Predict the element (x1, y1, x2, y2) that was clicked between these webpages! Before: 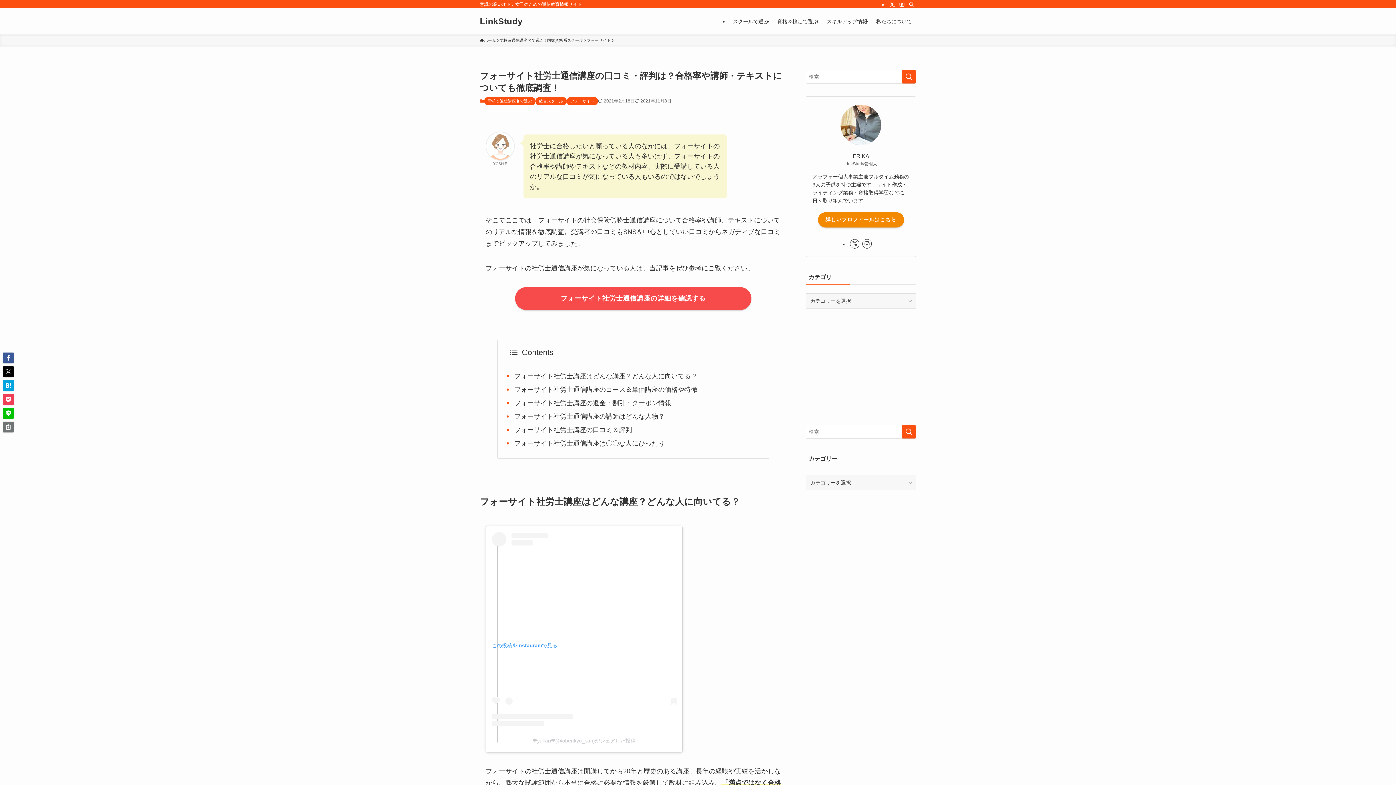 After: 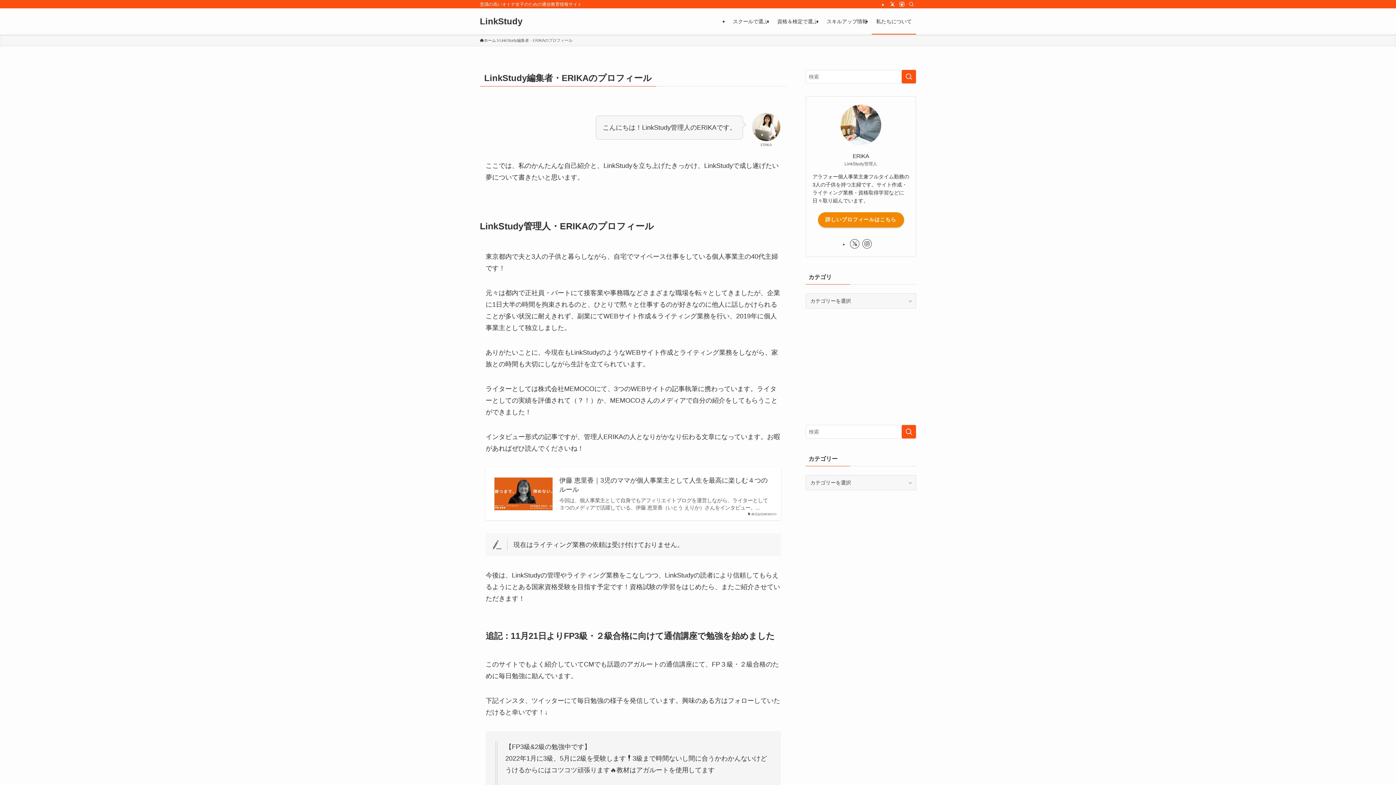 Action: bbox: (818, 212, 904, 227) label: 詳しいプロフィールはこちら